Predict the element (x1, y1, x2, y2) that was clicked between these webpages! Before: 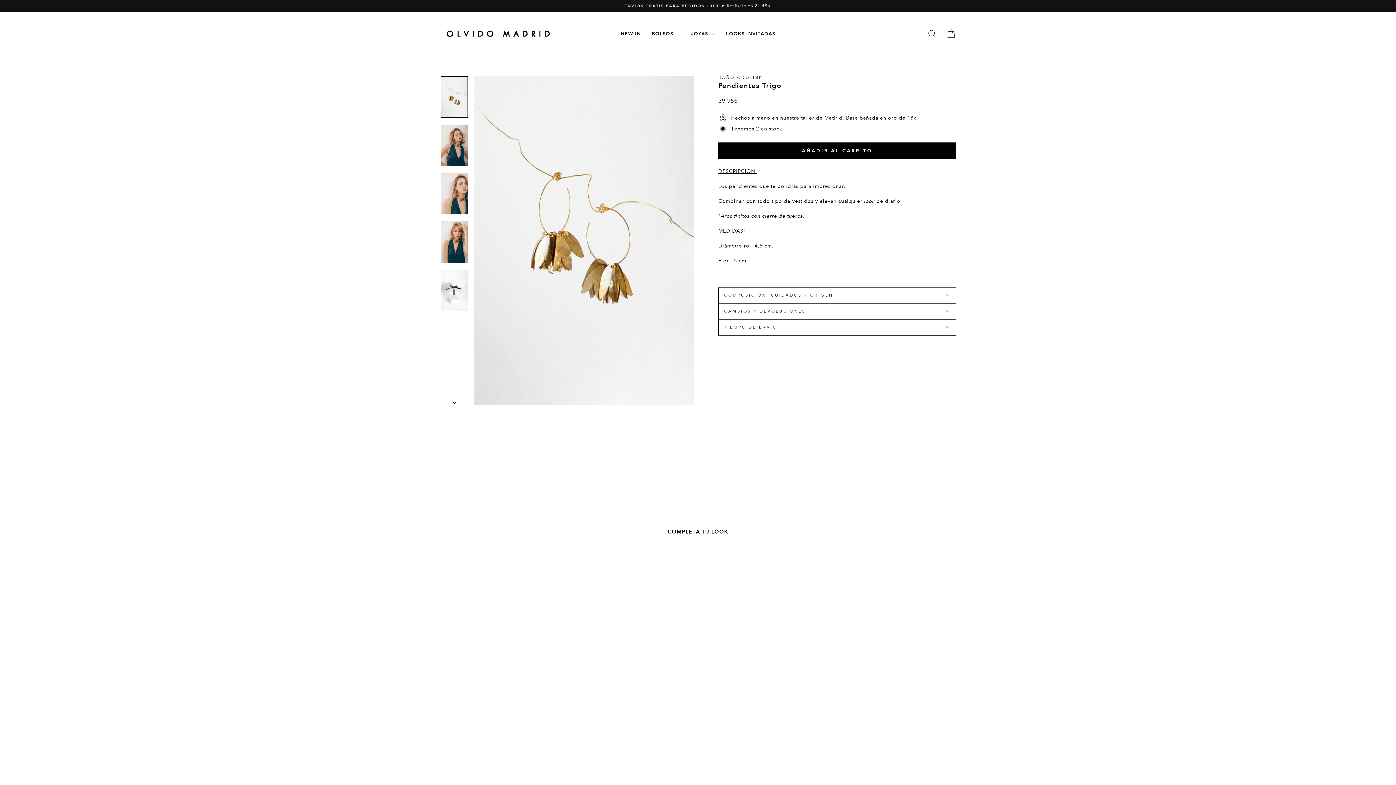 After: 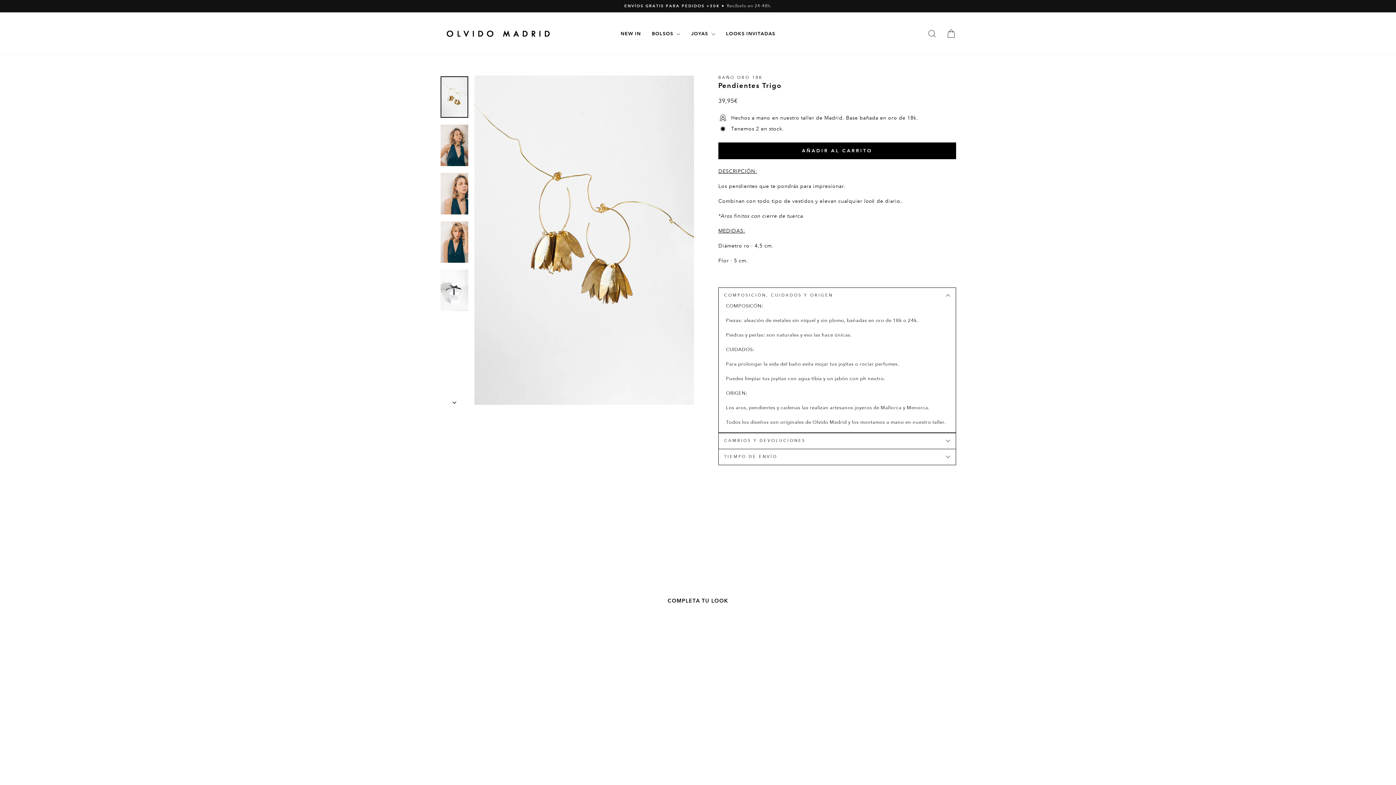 Action: label: COMPOSICIÓN, CUIDADOS Y ORIGEN bbox: (718, 287, 956, 303)